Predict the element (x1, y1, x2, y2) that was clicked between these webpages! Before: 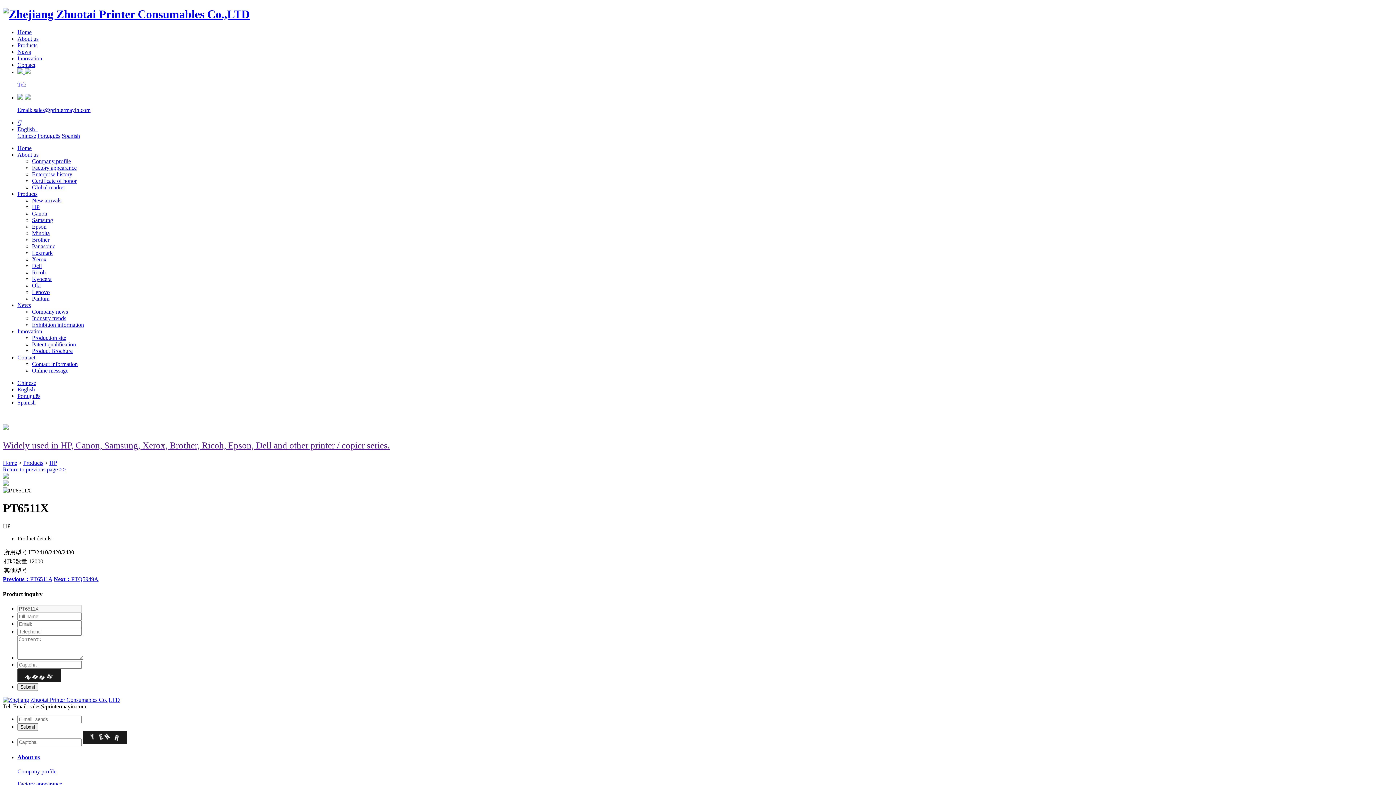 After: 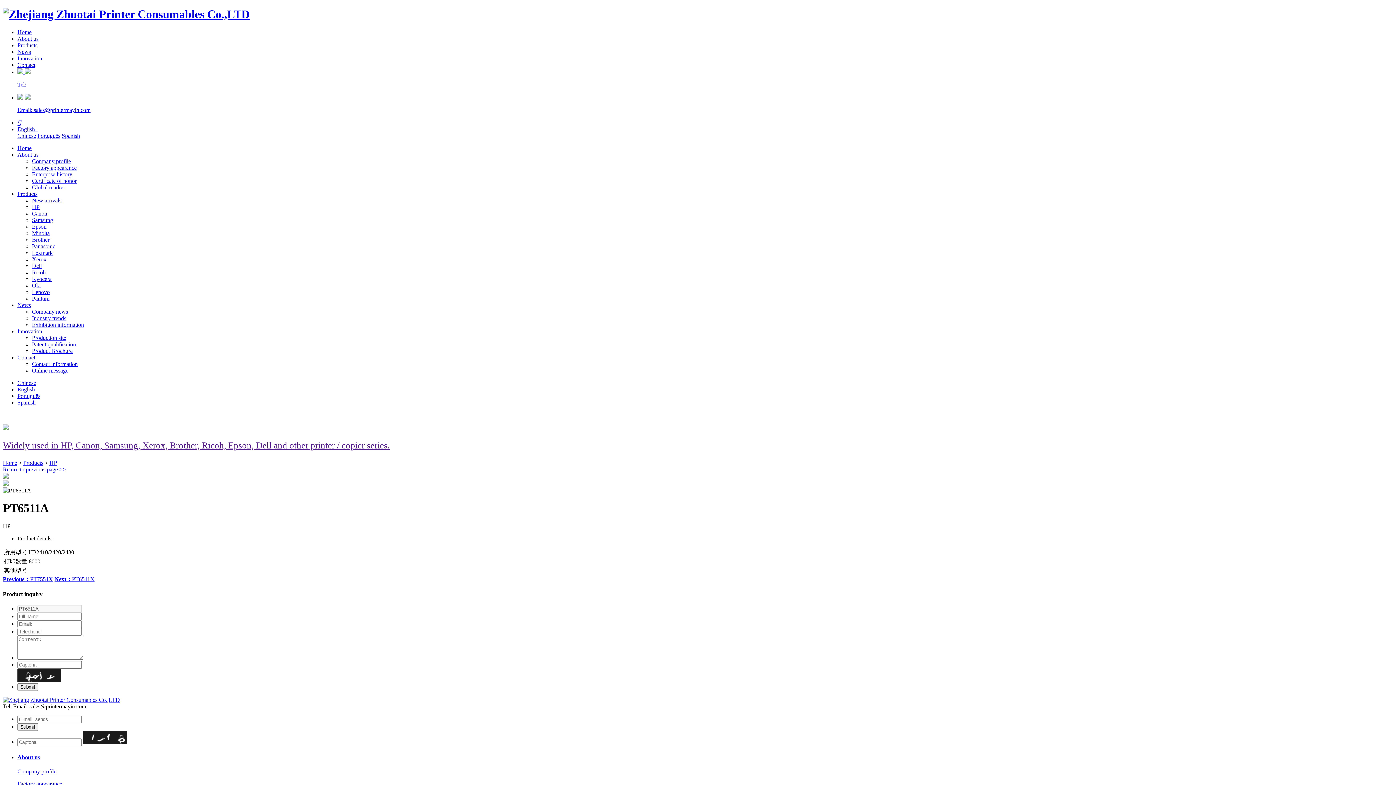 Action: bbox: (2, 576, 52, 582) label: Previous：PT6511A